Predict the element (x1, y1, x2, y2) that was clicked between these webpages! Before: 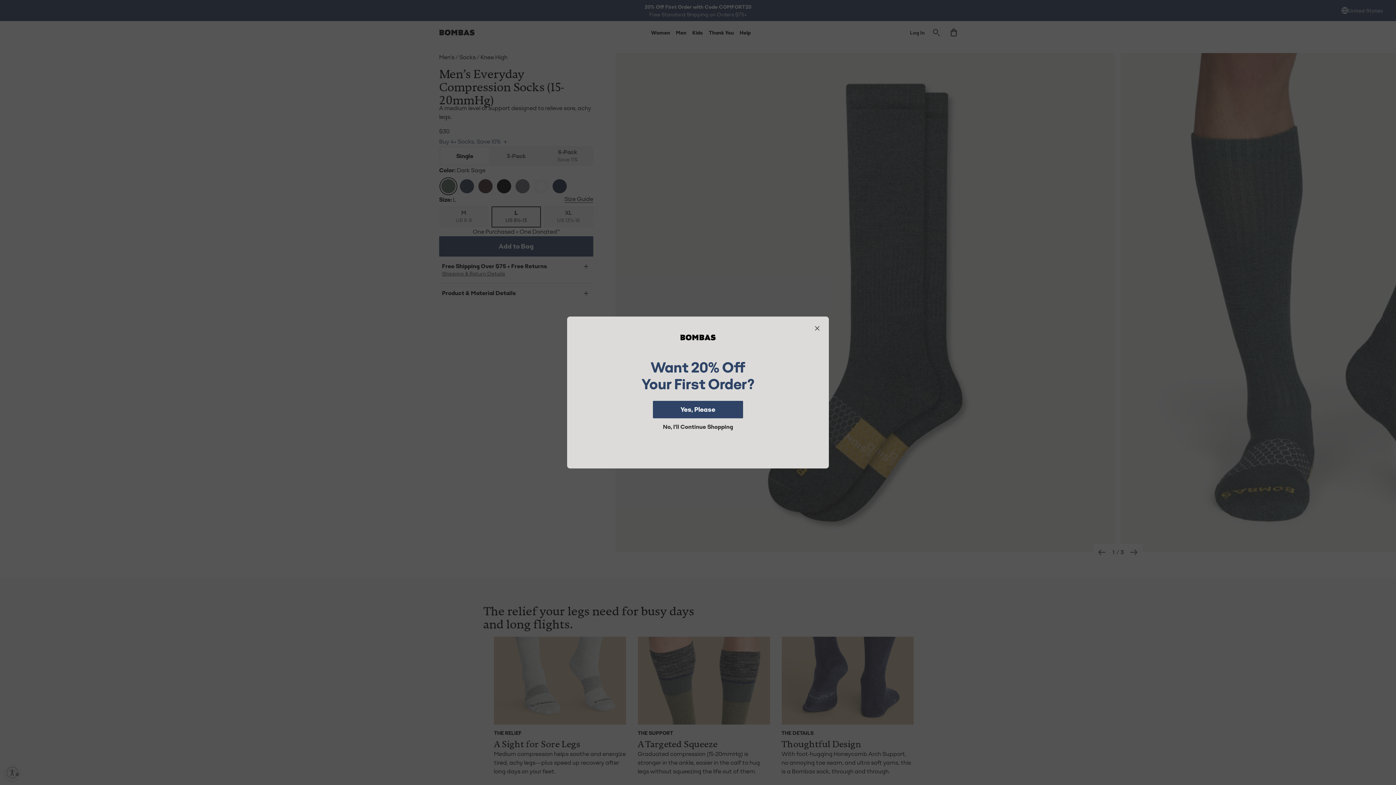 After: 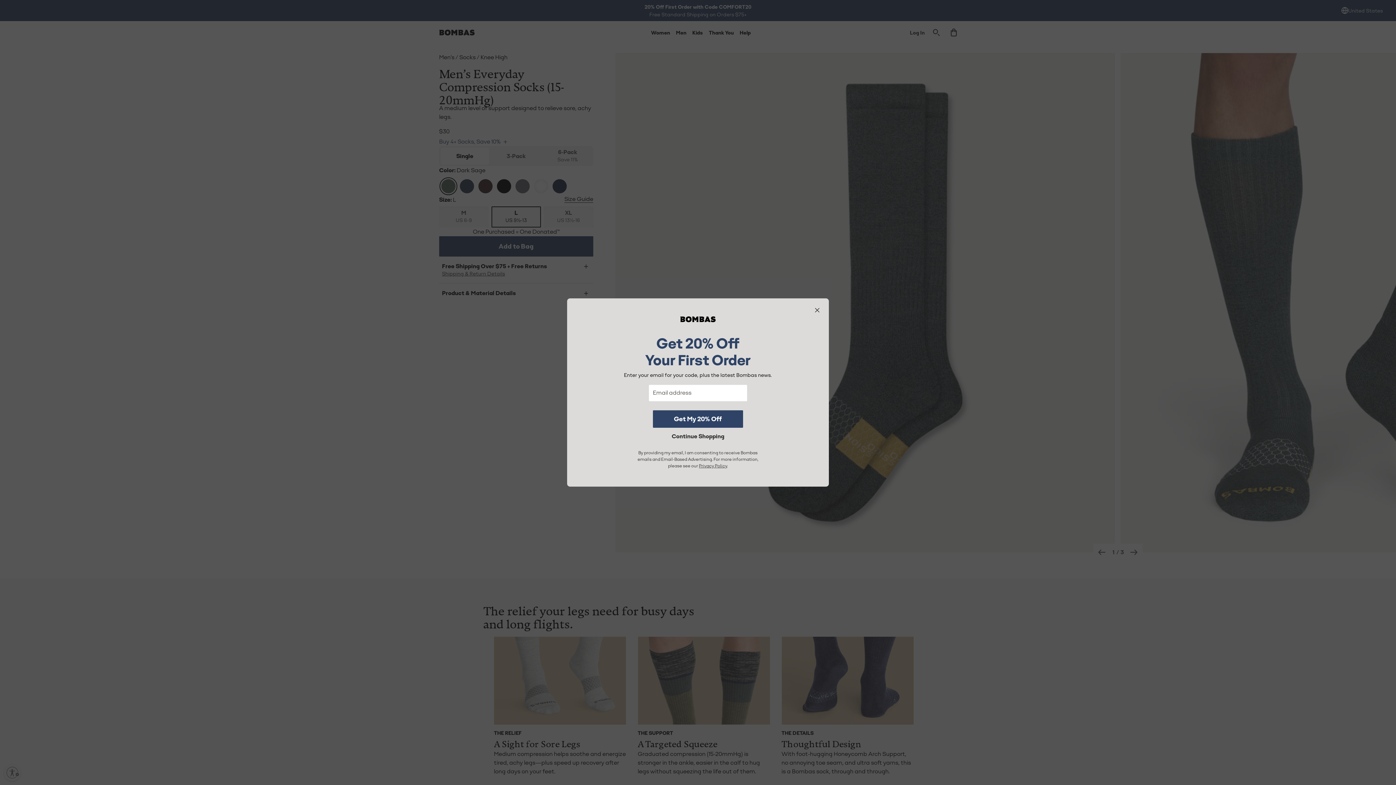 Action: label: Yes, Please bbox: (653, 409, 743, 427)